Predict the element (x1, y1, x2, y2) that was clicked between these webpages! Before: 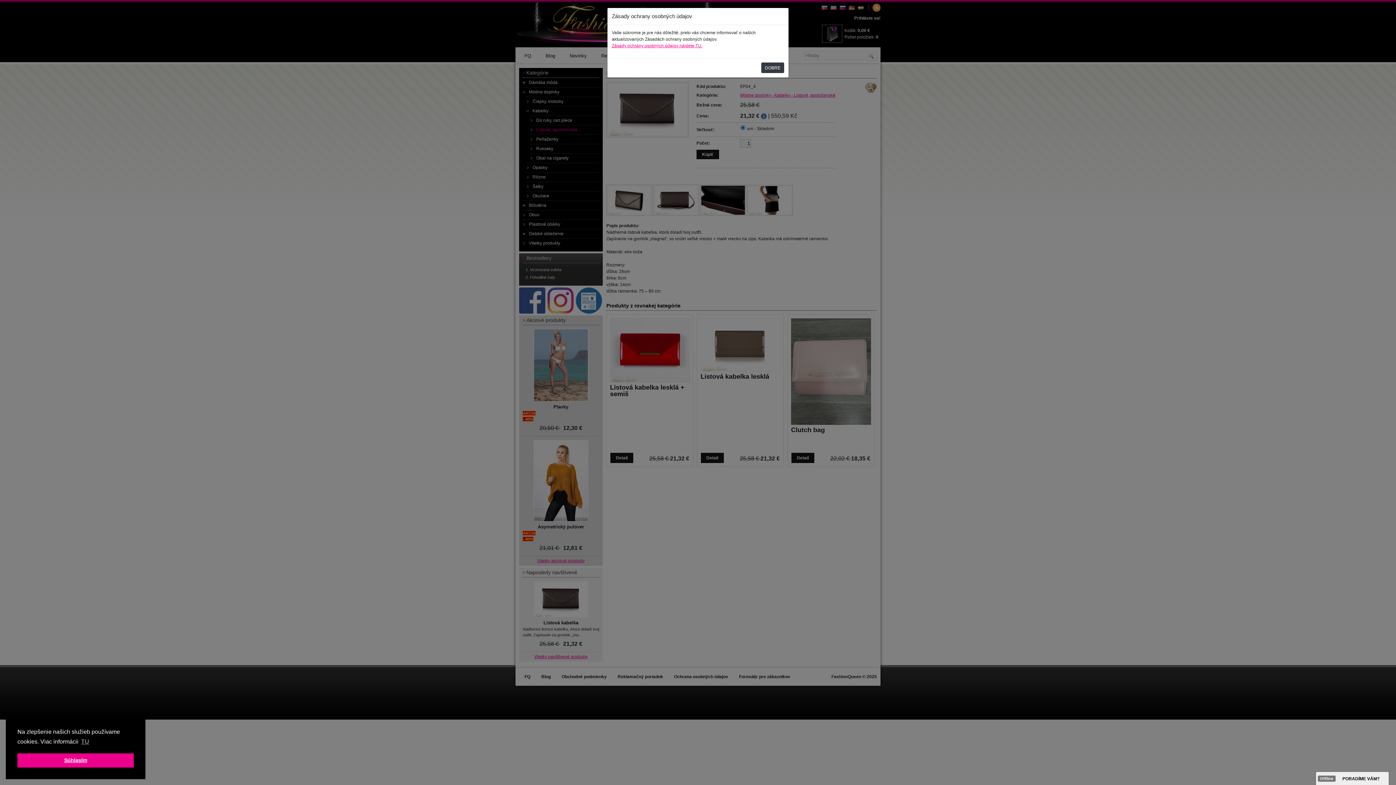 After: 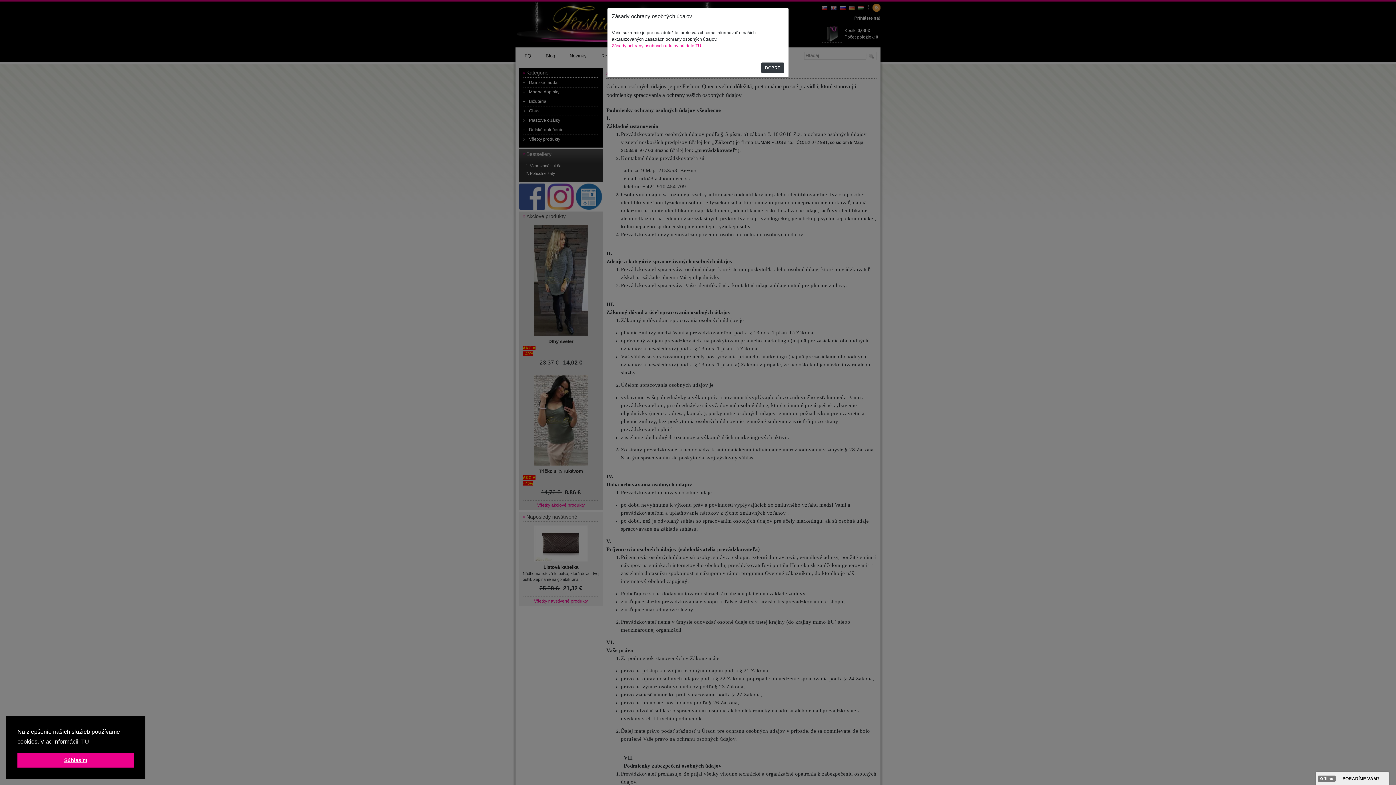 Action: bbox: (612, 43, 702, 48) label: Zásady ochrany osobných údajov nájdete TU.